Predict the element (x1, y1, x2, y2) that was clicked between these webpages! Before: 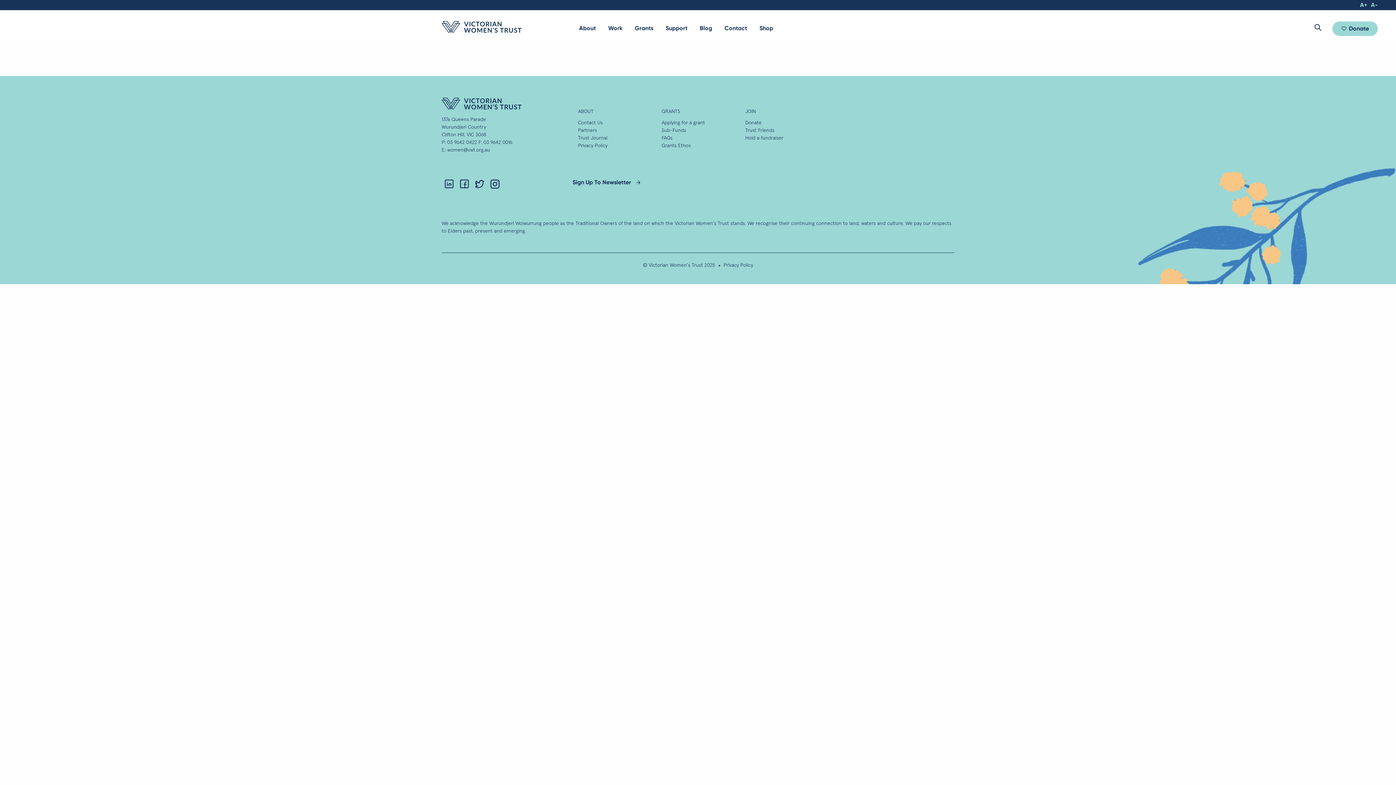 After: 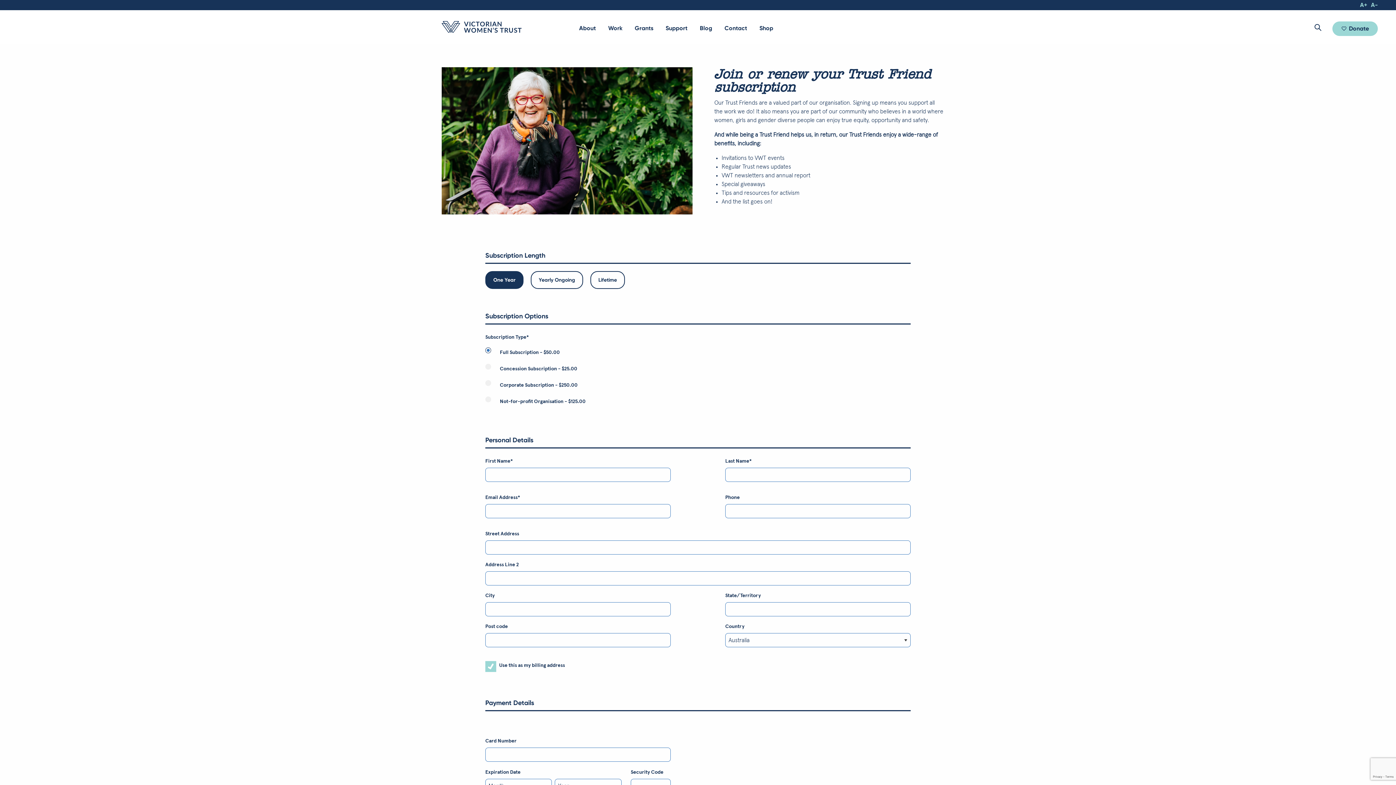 Action: bbox: (745, 128, 774, 133) label: Trust Friends